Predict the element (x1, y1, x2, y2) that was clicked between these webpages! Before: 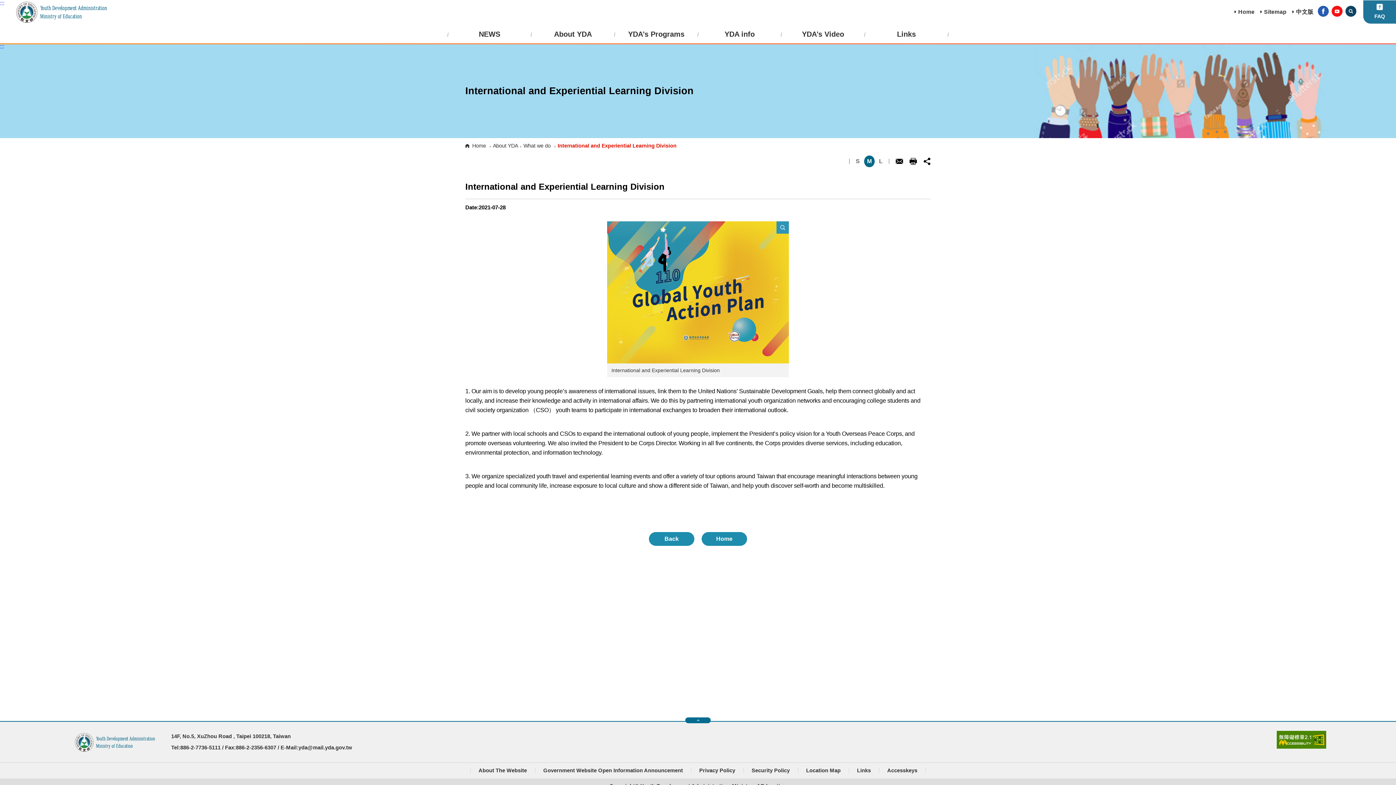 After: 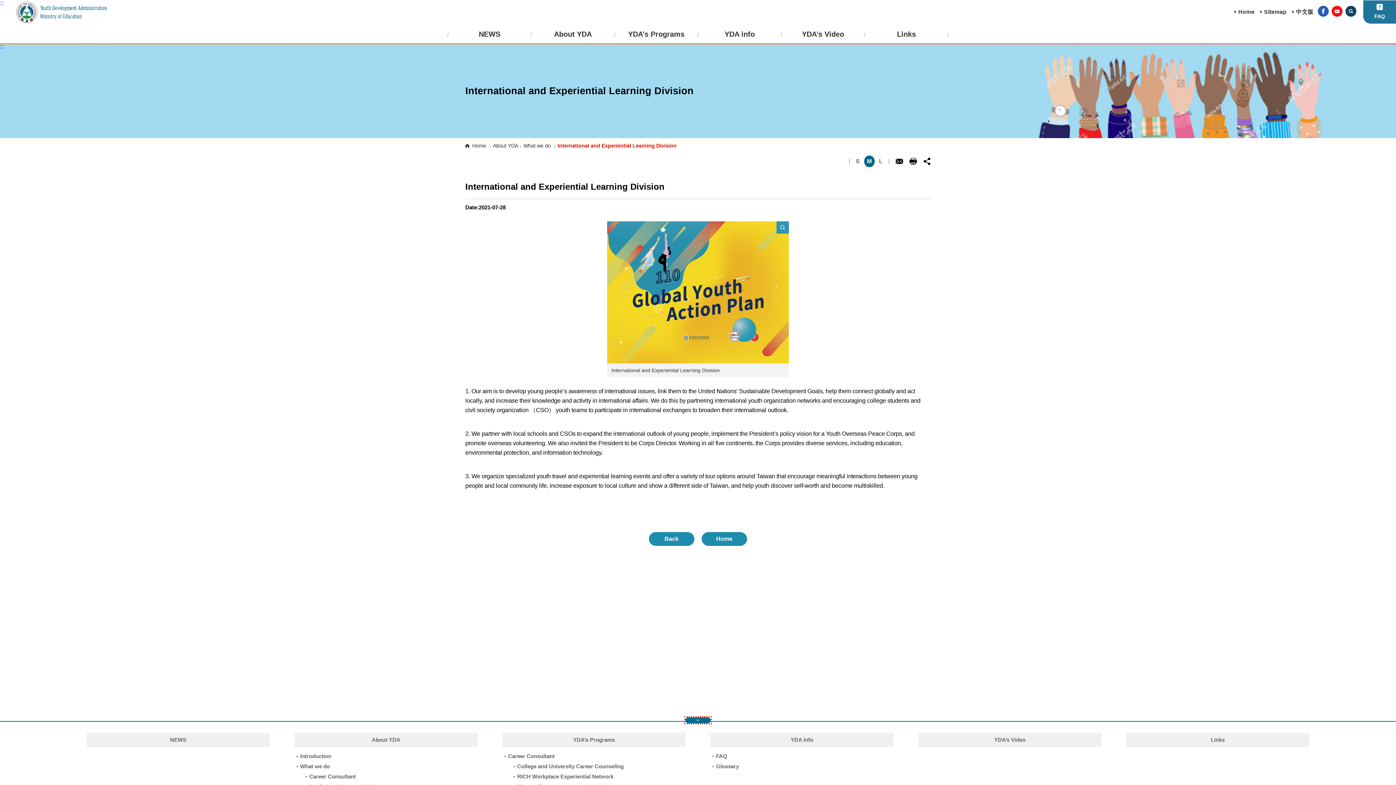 Action: label: 快速導覽開關 bbox: (685, 717, 710, 723)